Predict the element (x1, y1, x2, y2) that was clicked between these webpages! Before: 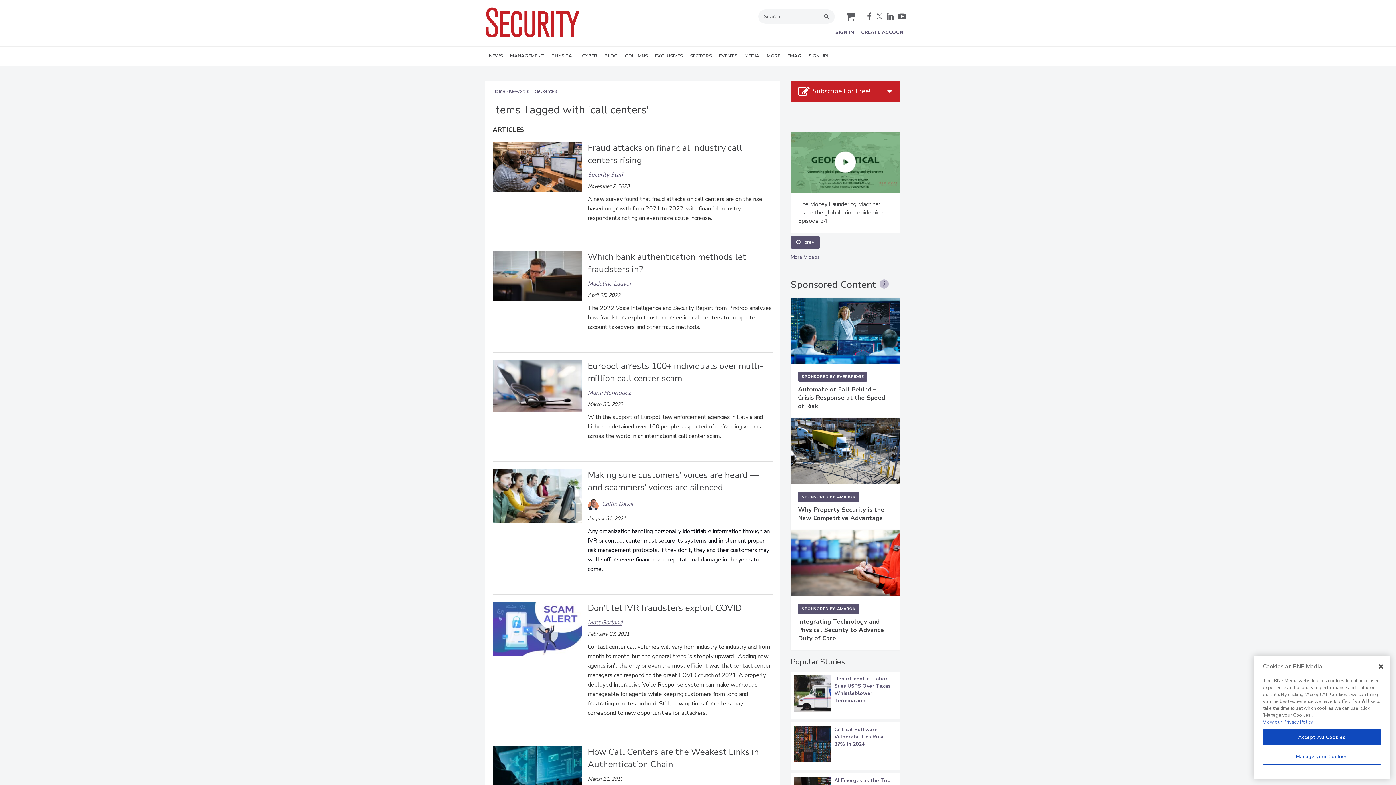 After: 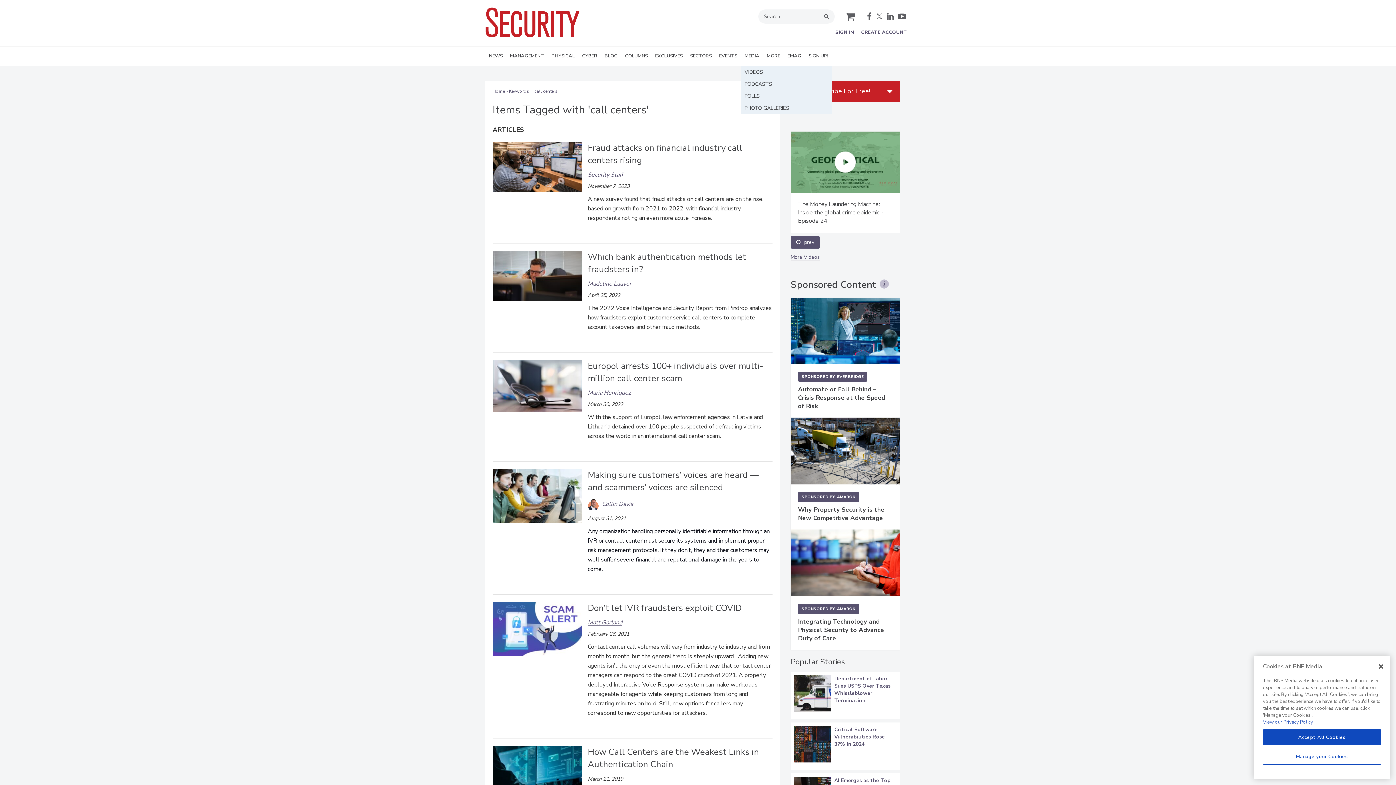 Action: bbox: (741, 46, 763, 66) label: MEDIA